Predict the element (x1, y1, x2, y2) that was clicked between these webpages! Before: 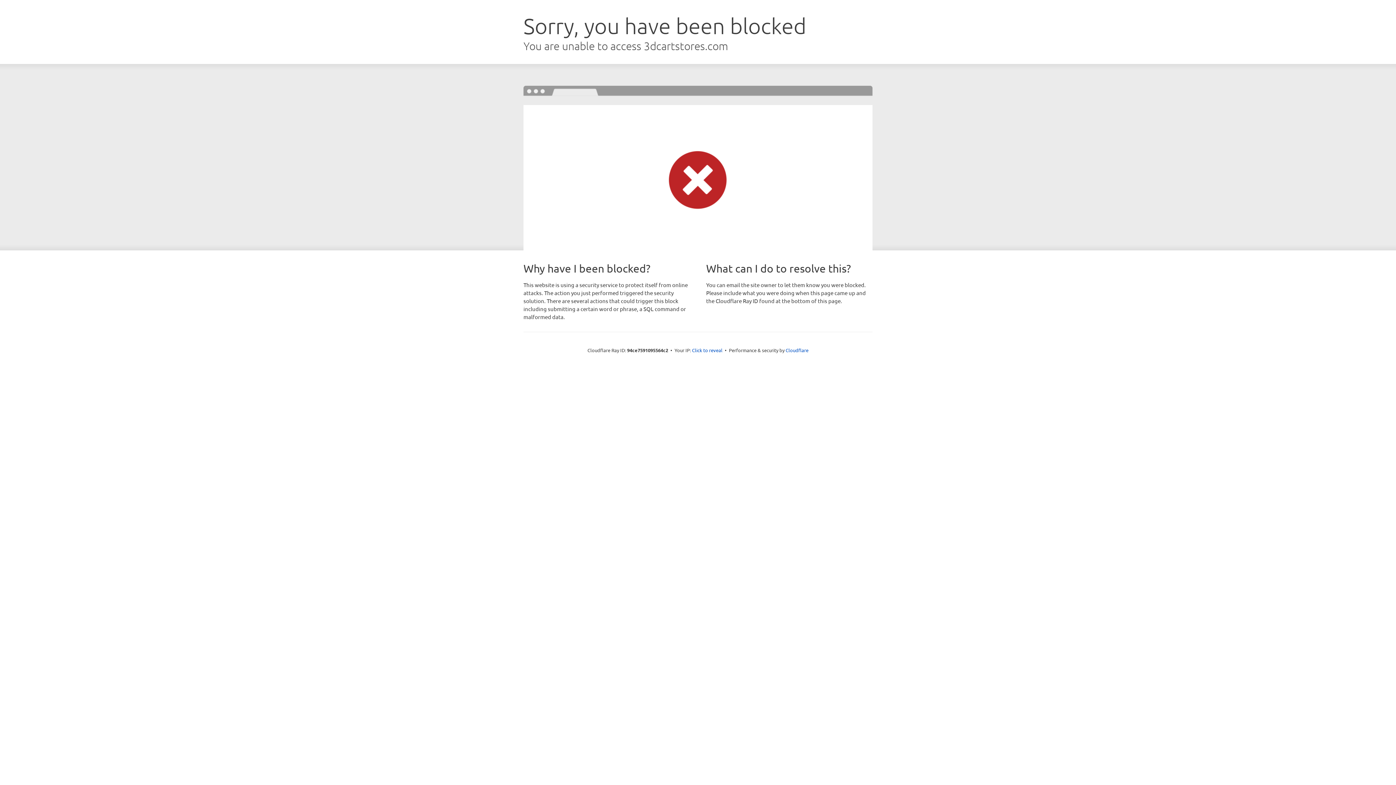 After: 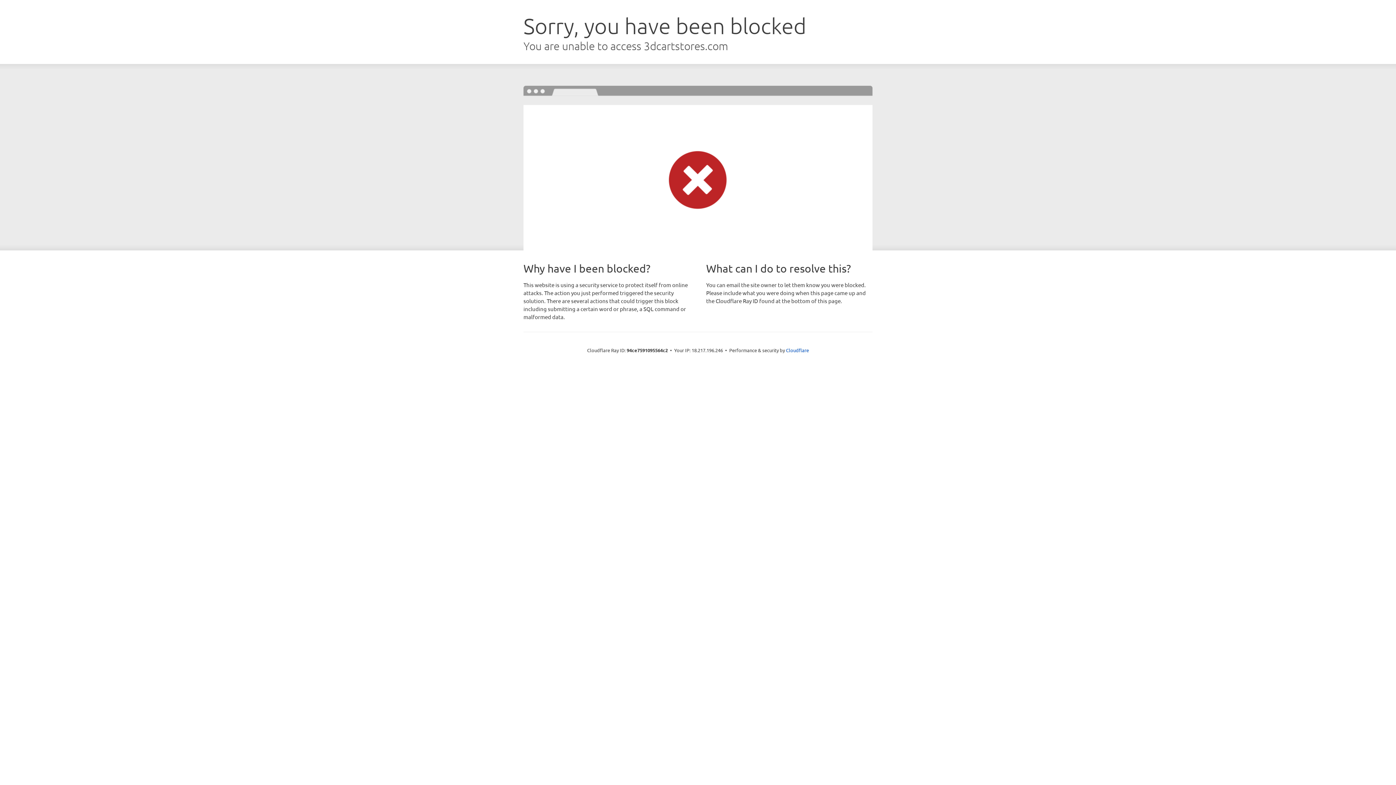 Action: label: Click to reveal bbox: (692, 346, 722, 353)